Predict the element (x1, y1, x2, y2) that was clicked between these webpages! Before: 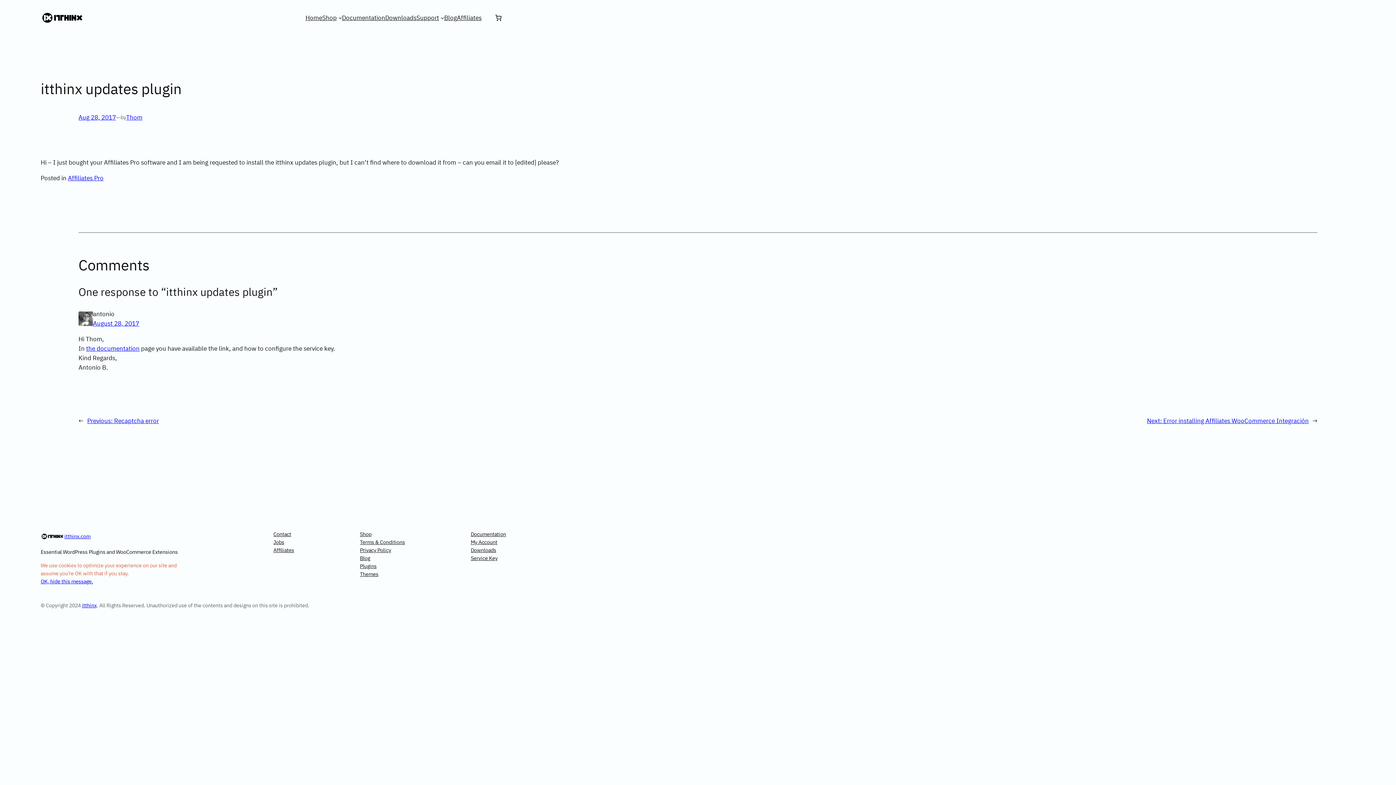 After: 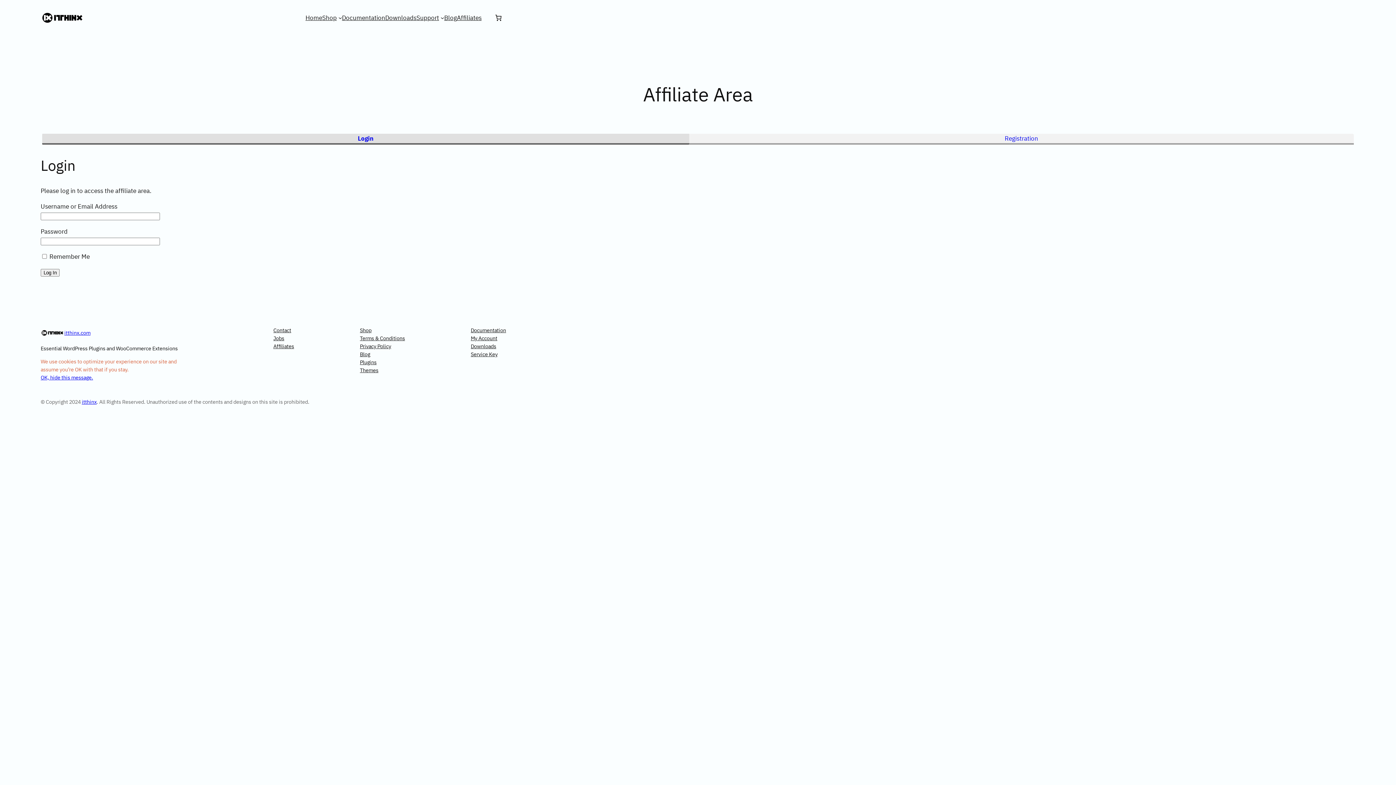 Action: bbox: (273, 546, 294, 554) label: Affiliates